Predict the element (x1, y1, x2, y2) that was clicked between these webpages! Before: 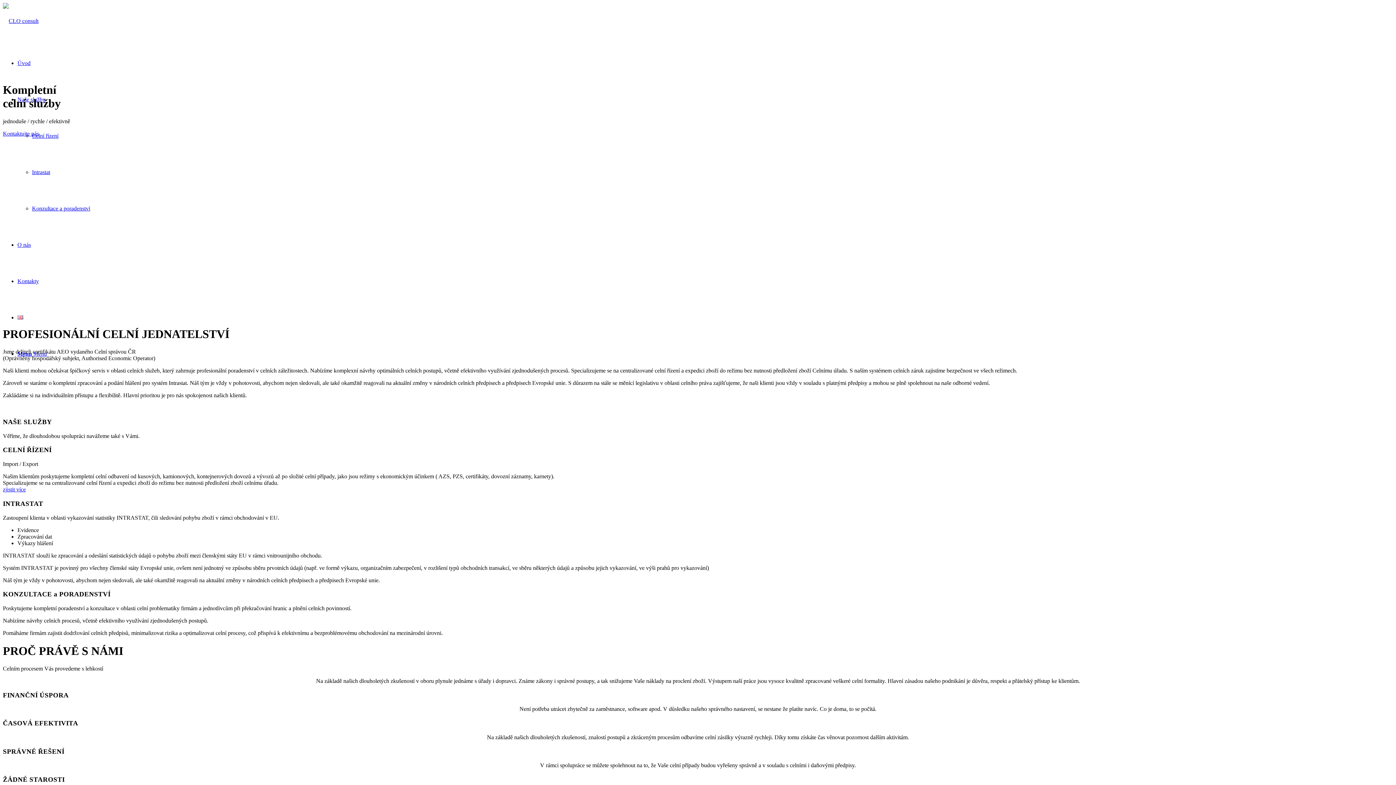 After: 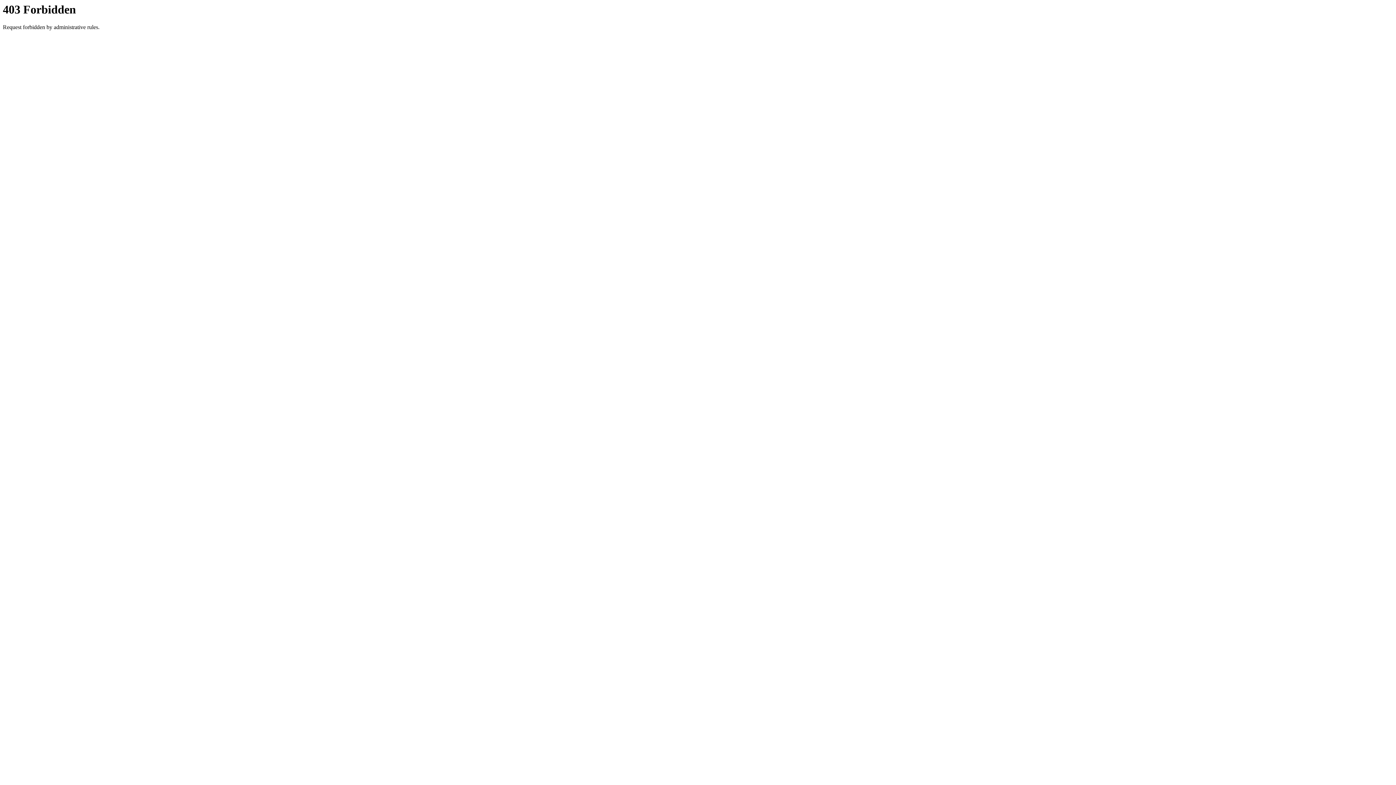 Action: label: zjistit více bbox: (2, 486, 25, 492)